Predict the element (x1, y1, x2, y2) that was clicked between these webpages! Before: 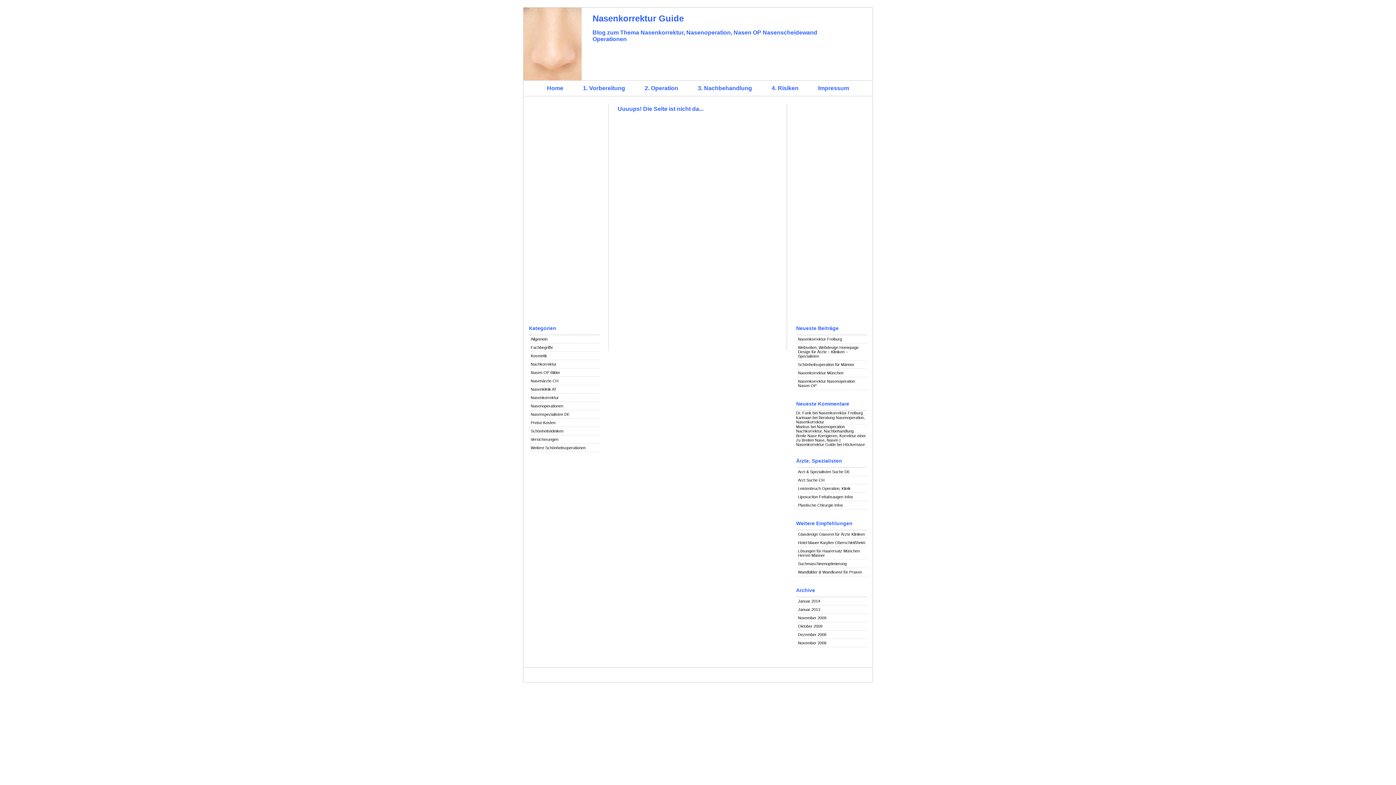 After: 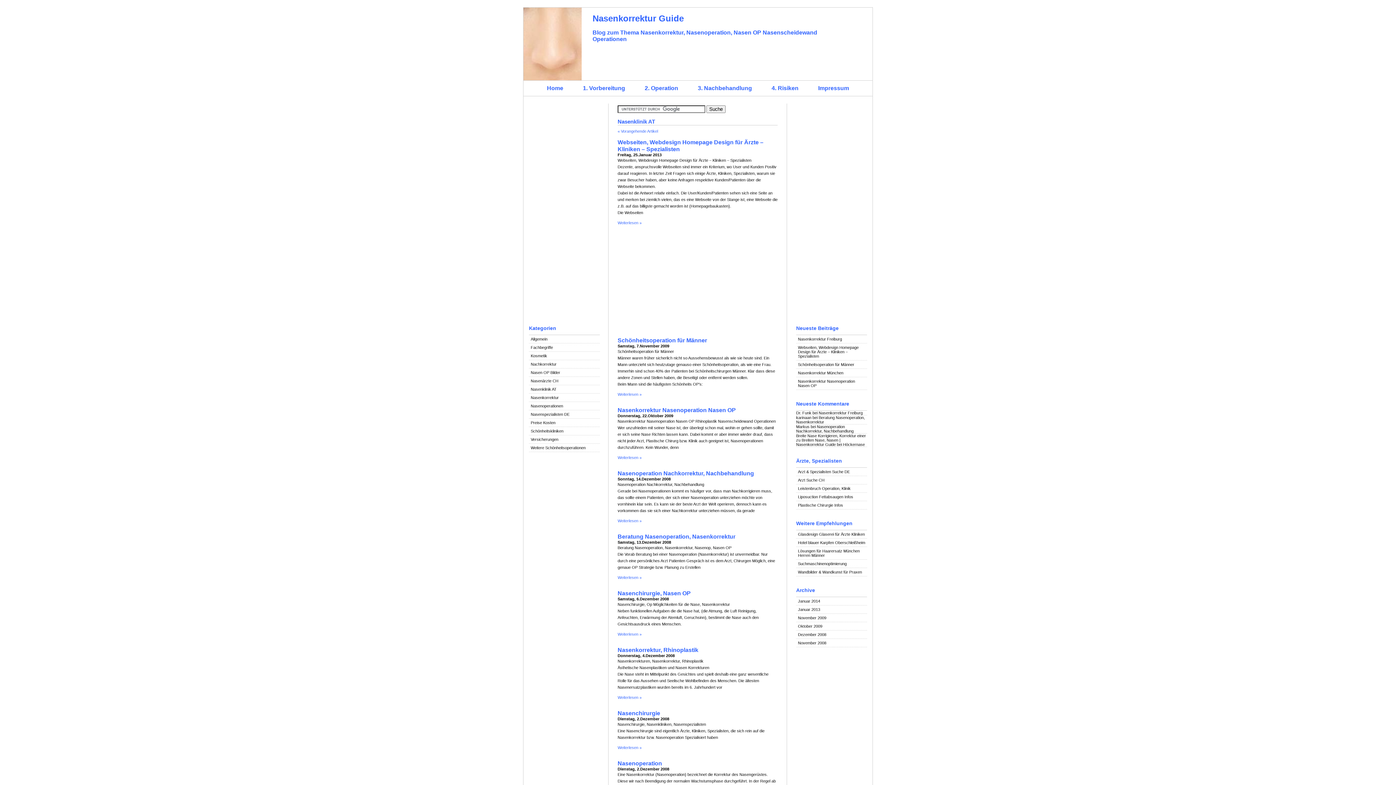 Action: label: Nasenklinik AT bbox: (529, 385, 600, 393)